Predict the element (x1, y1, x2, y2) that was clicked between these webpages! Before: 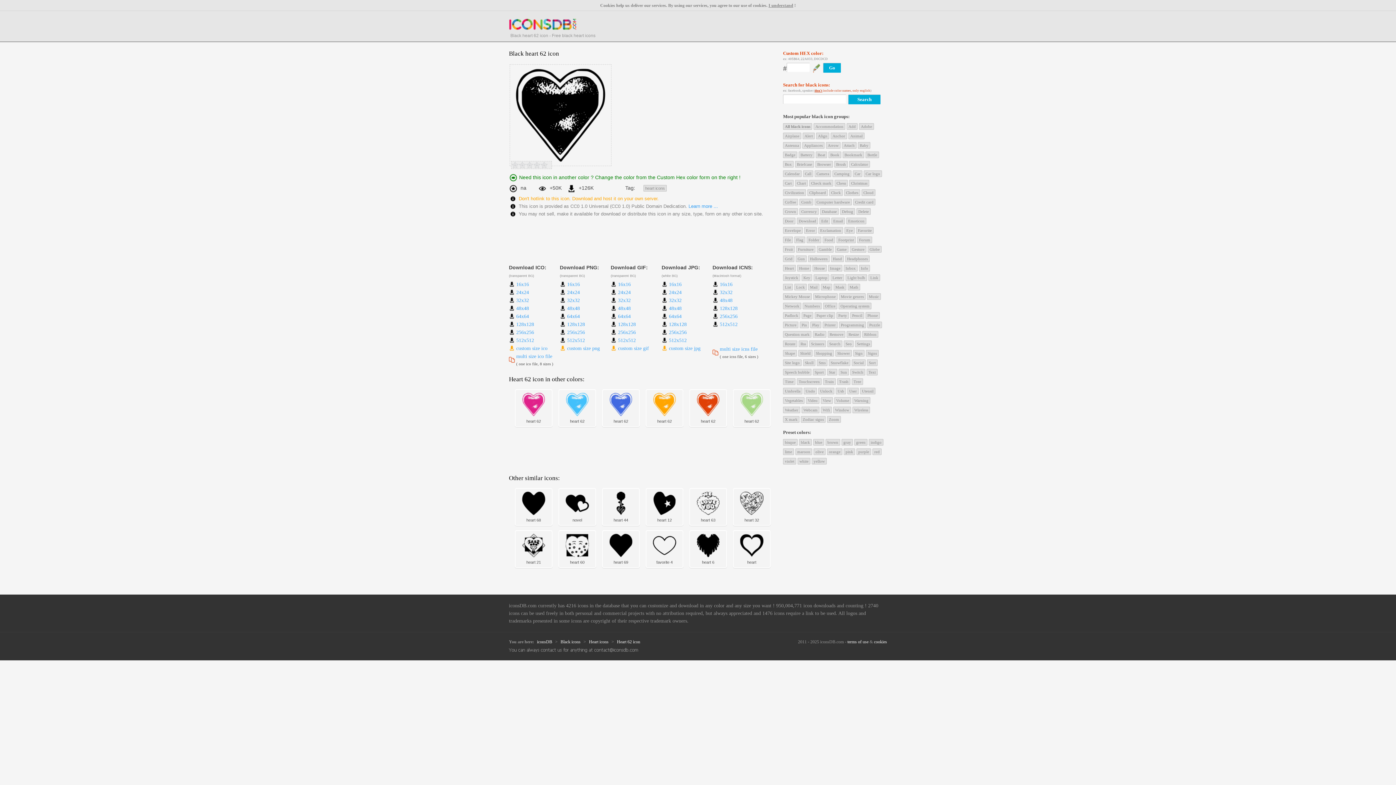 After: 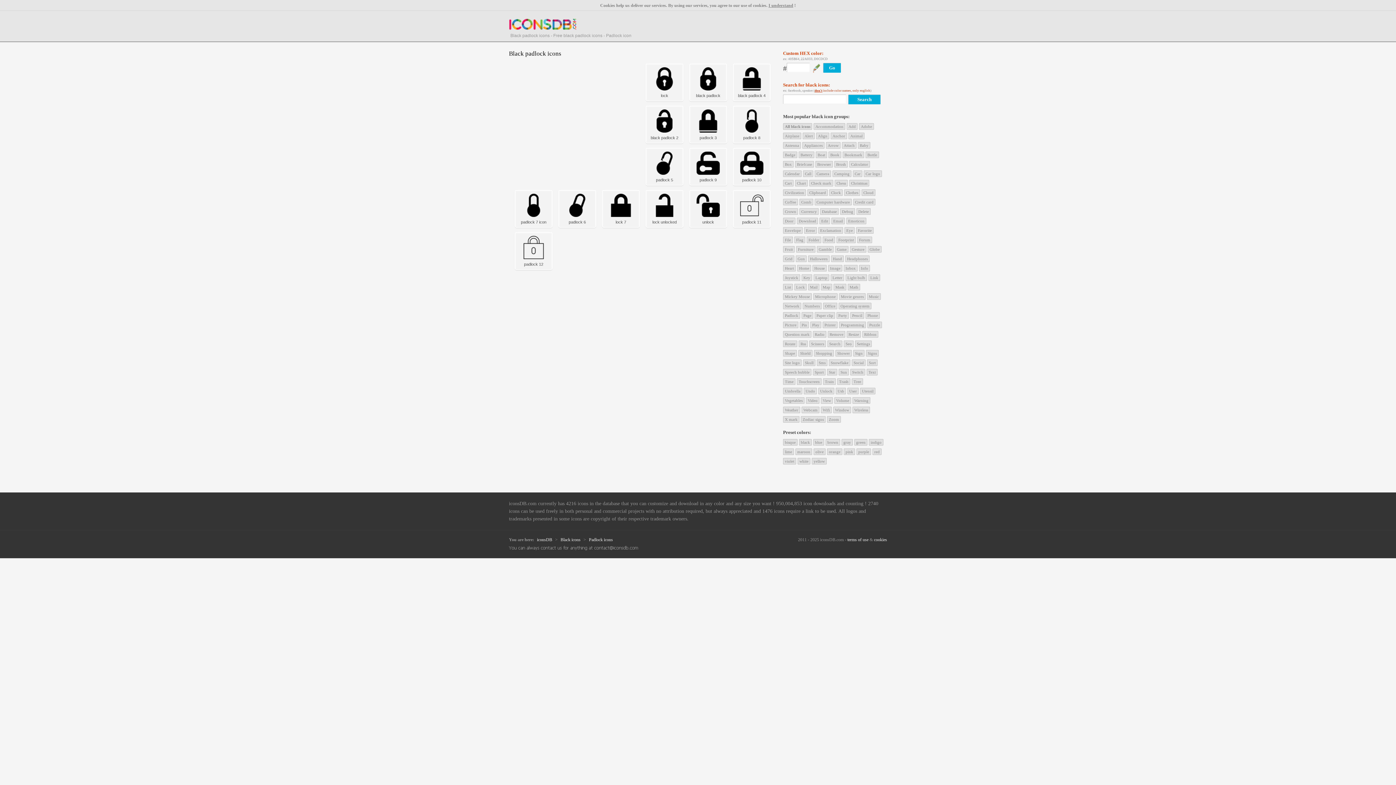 Action: label: Padlock bbox: (783, 312, 800, 318)